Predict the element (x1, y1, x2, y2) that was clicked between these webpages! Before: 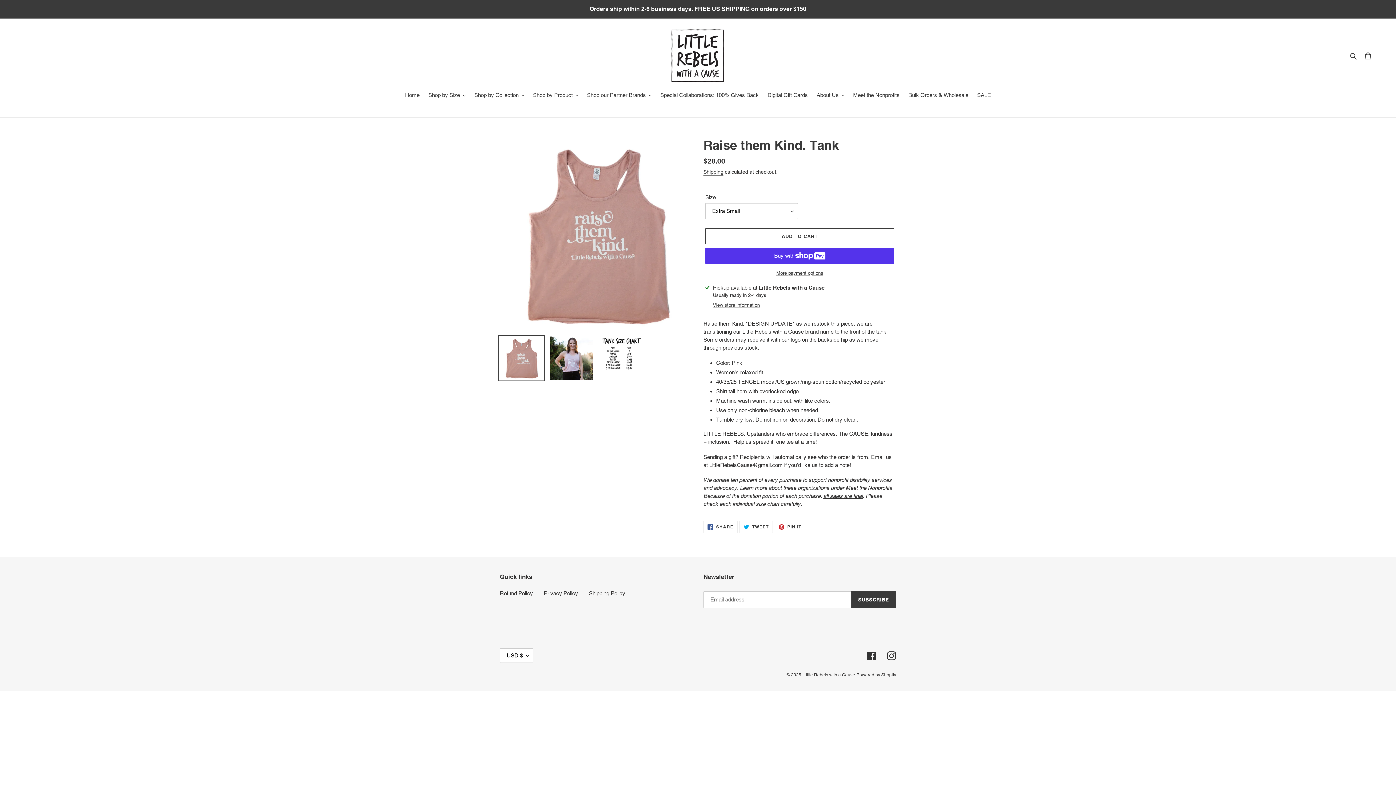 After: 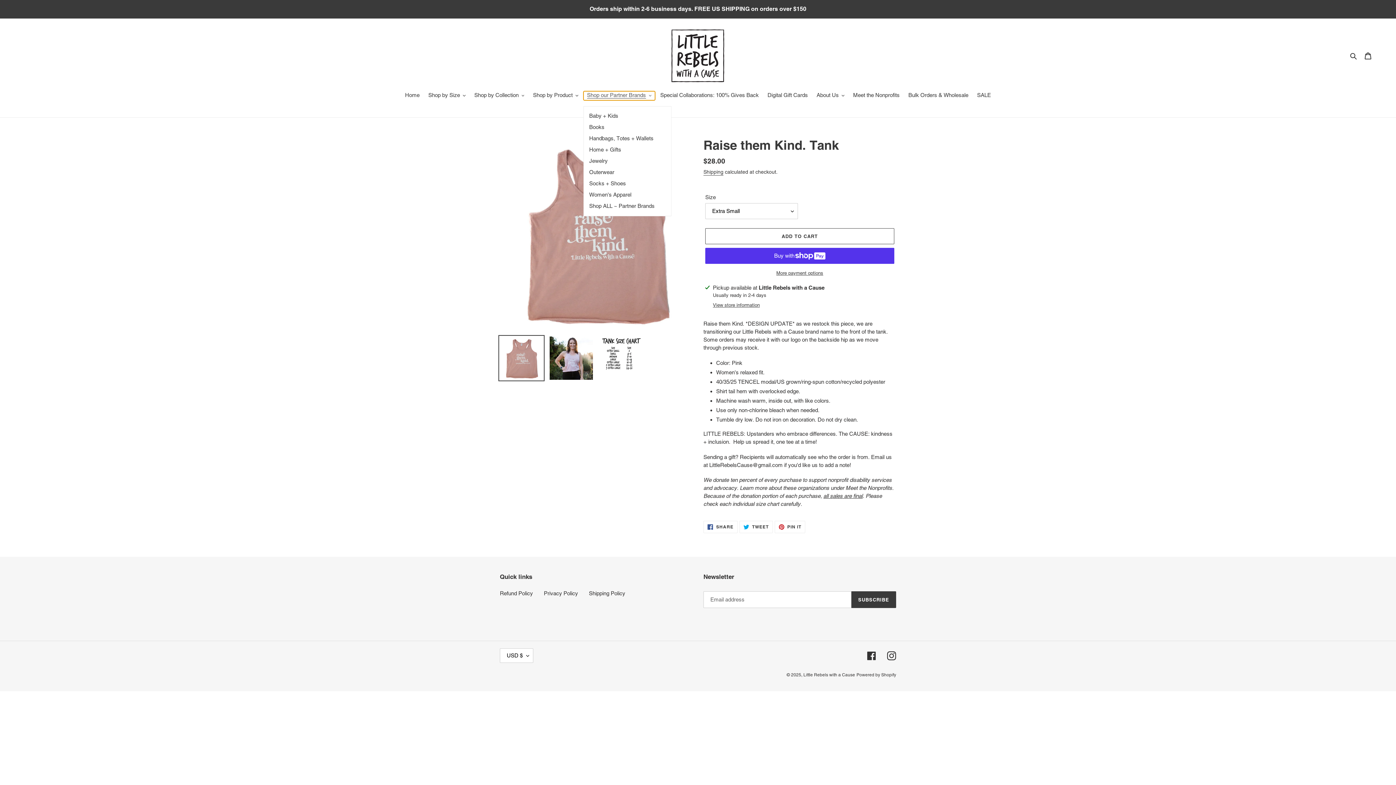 Action: label: Shop our Partner Brands bbox: (583, 91, 655, 100)